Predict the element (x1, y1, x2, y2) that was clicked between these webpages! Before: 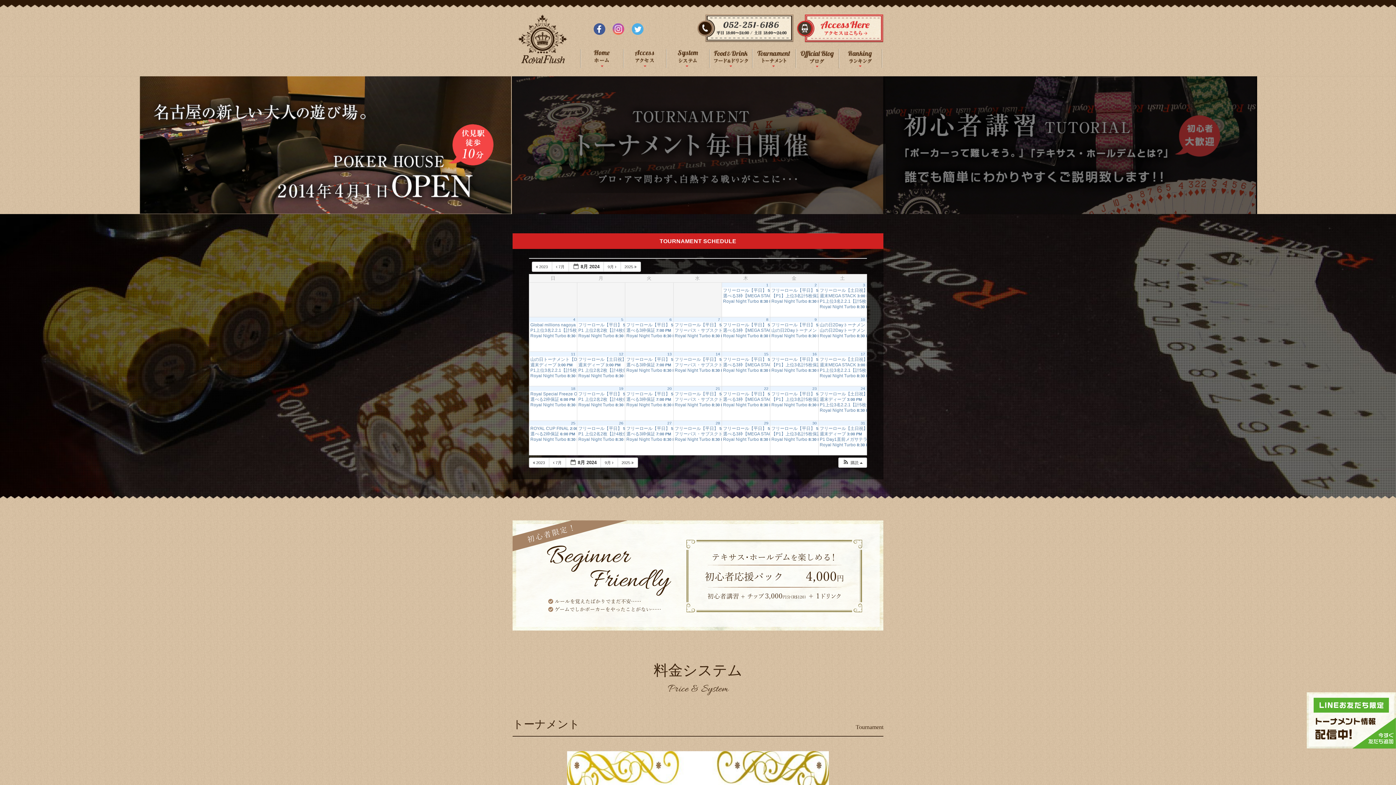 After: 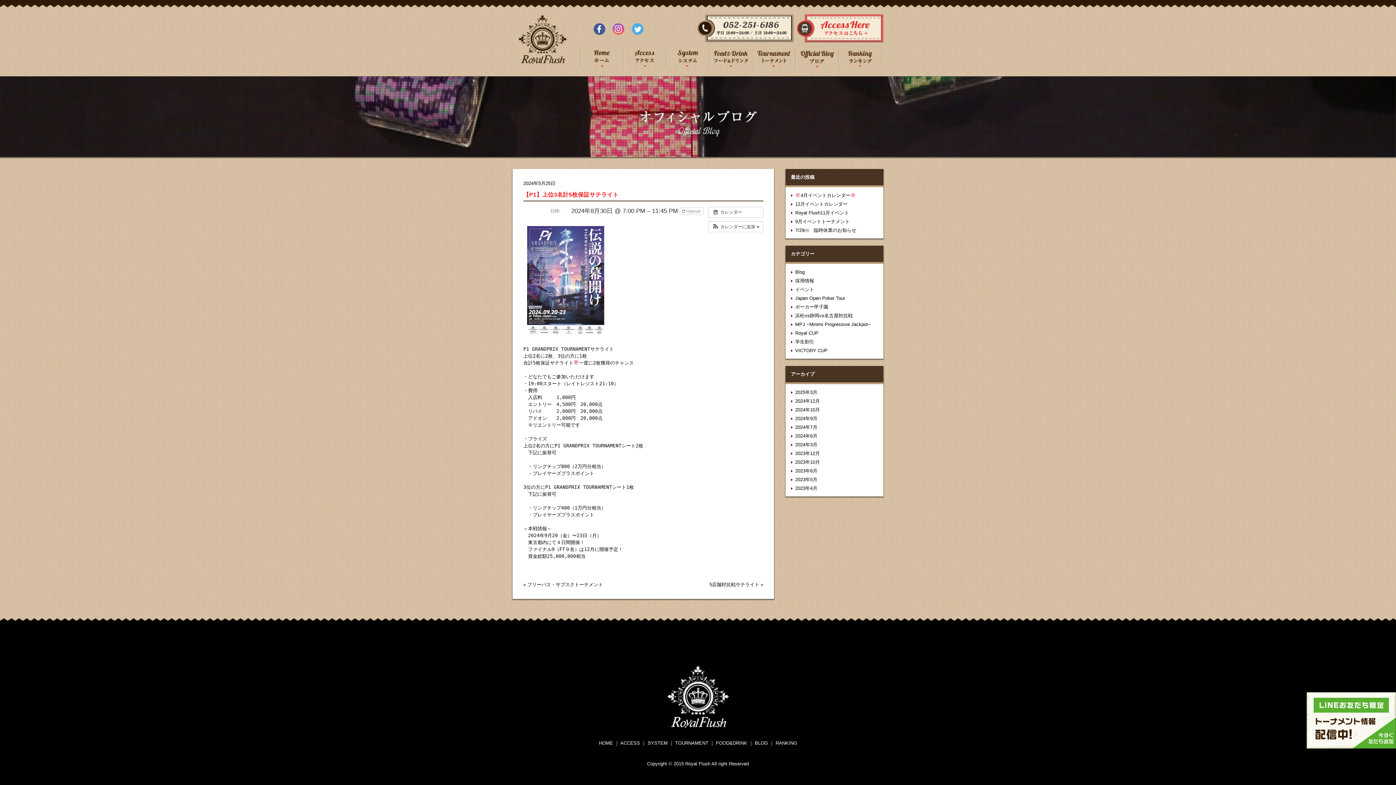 Action: bbox: (770, 431, 818, 436) label: 【P1】上位3名計5枚保証サテライト 7:00 PM